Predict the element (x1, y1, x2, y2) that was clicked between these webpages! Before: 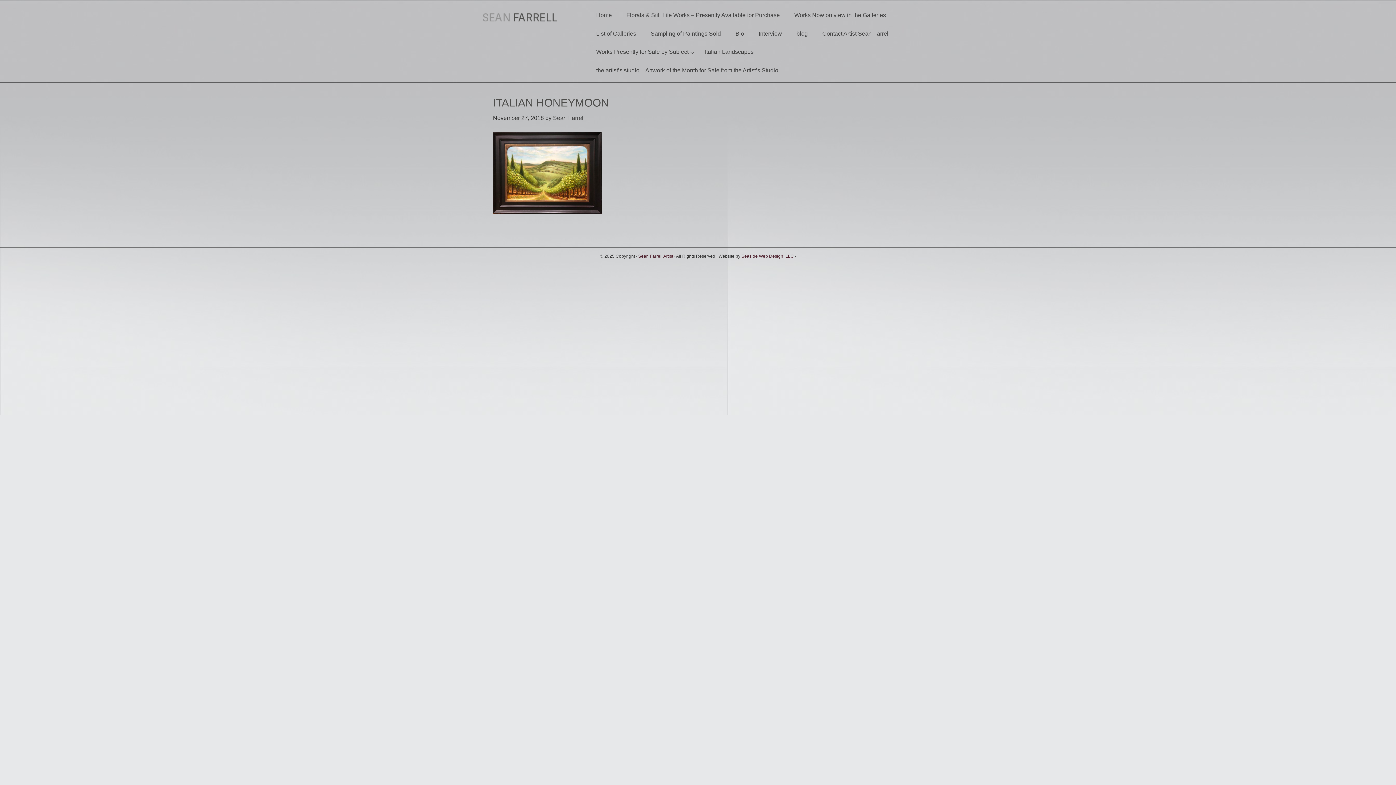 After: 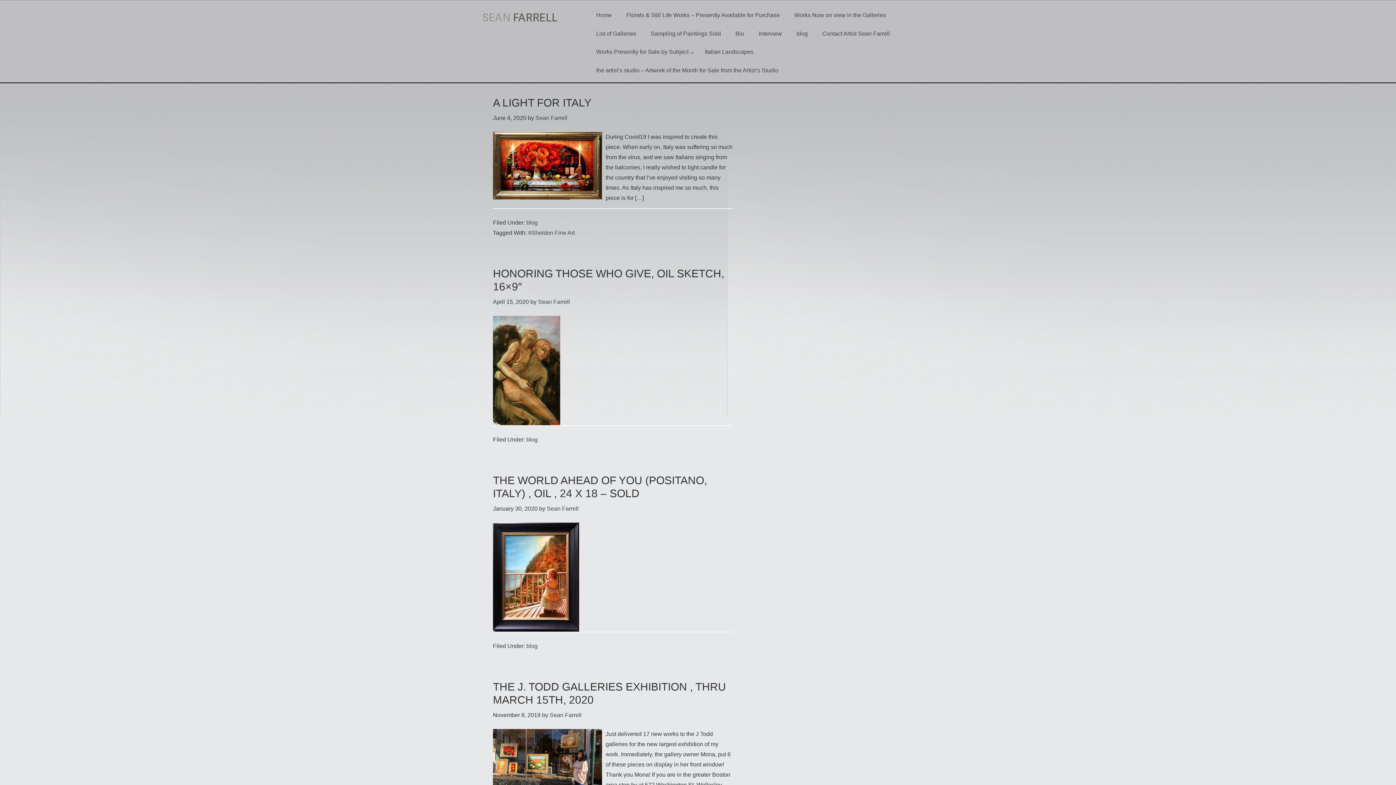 Action: label: Sean Farrell bbox: (553, 114, 585, 121)